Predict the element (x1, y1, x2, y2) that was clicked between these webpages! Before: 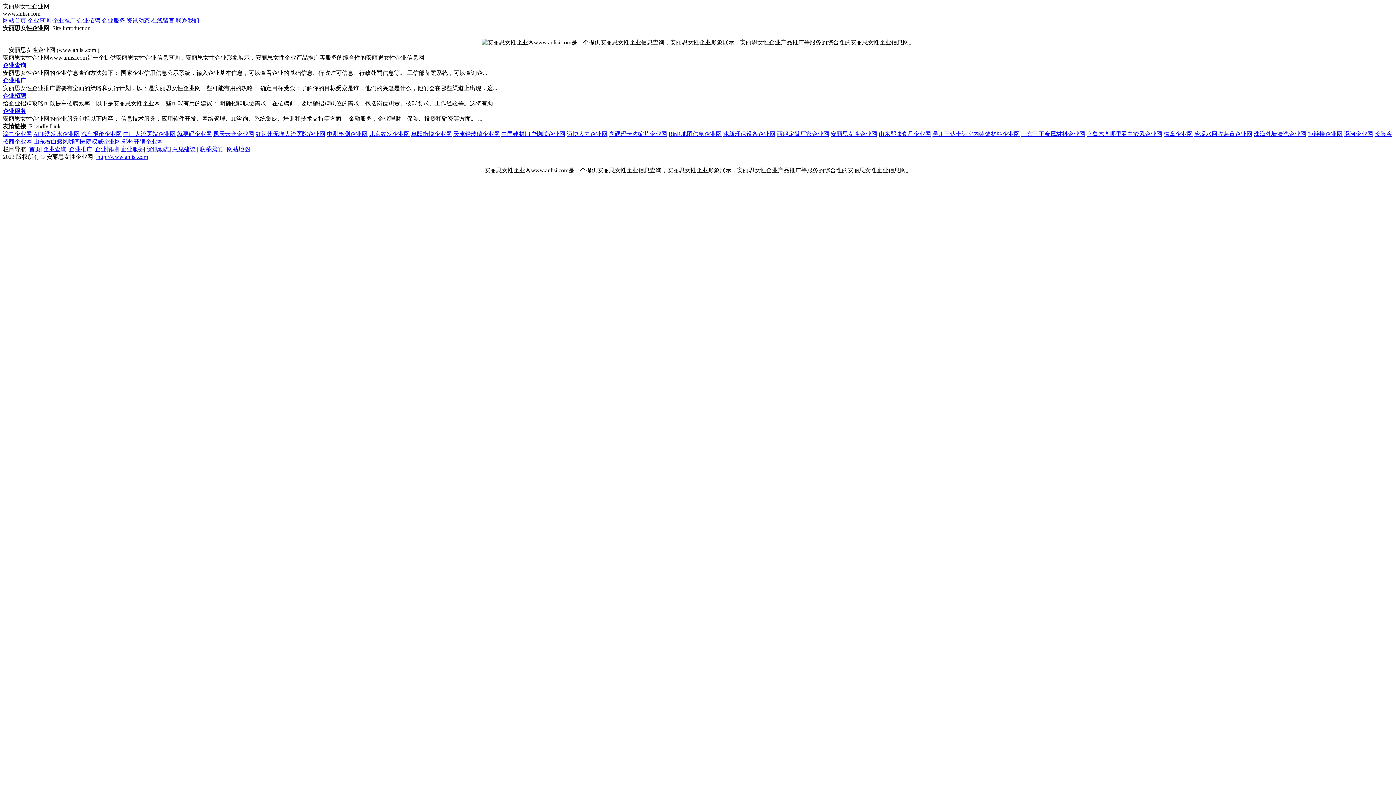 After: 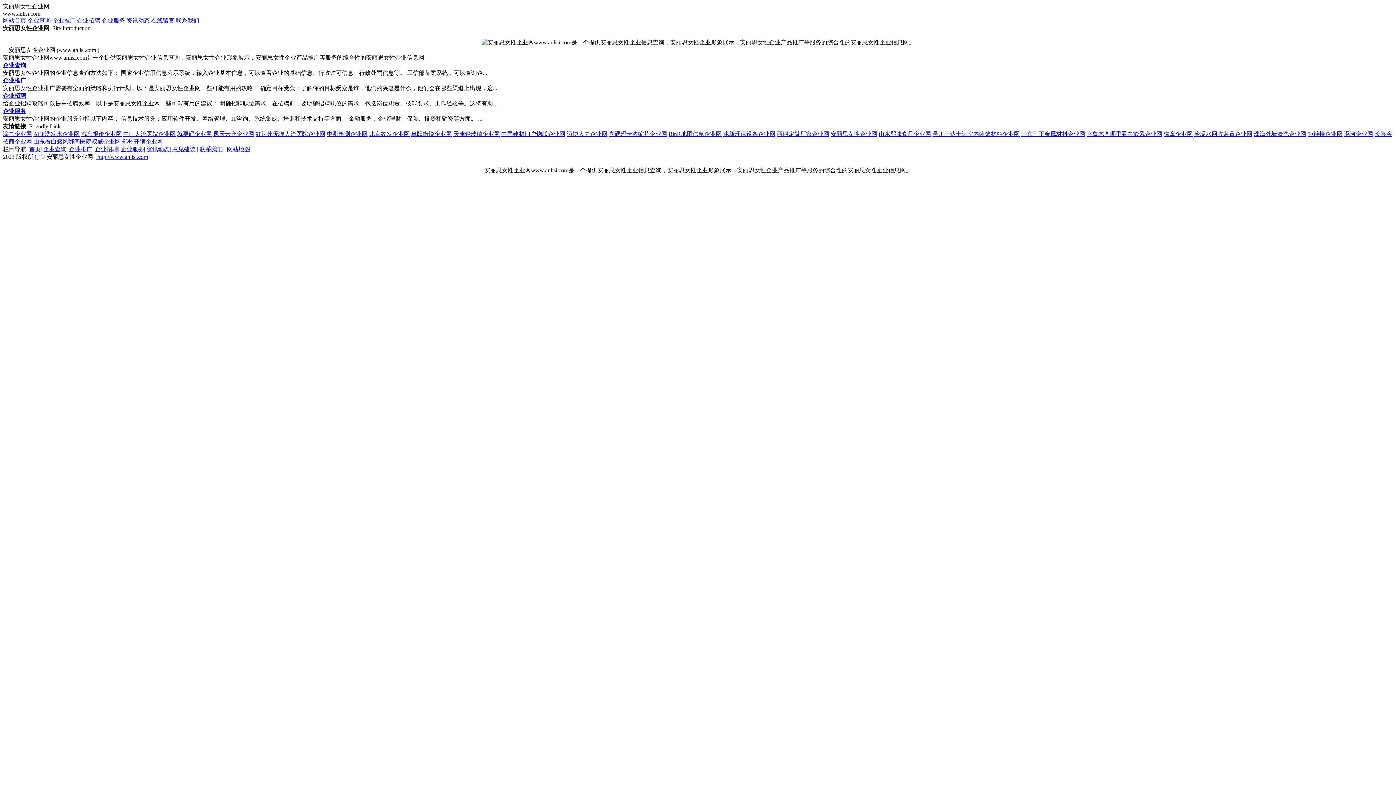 Action: bbox: (81, 130, 121, 137) label: 汽车报价企业网